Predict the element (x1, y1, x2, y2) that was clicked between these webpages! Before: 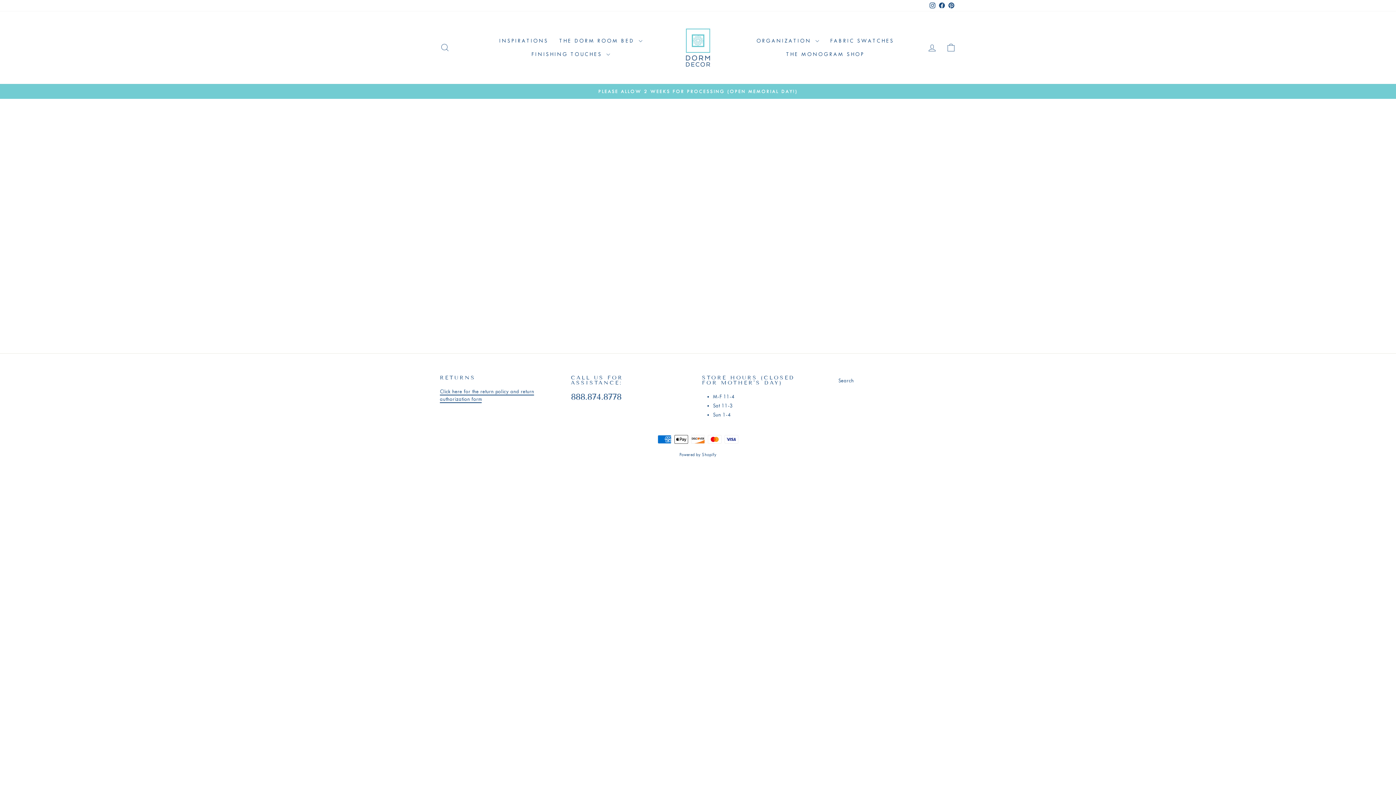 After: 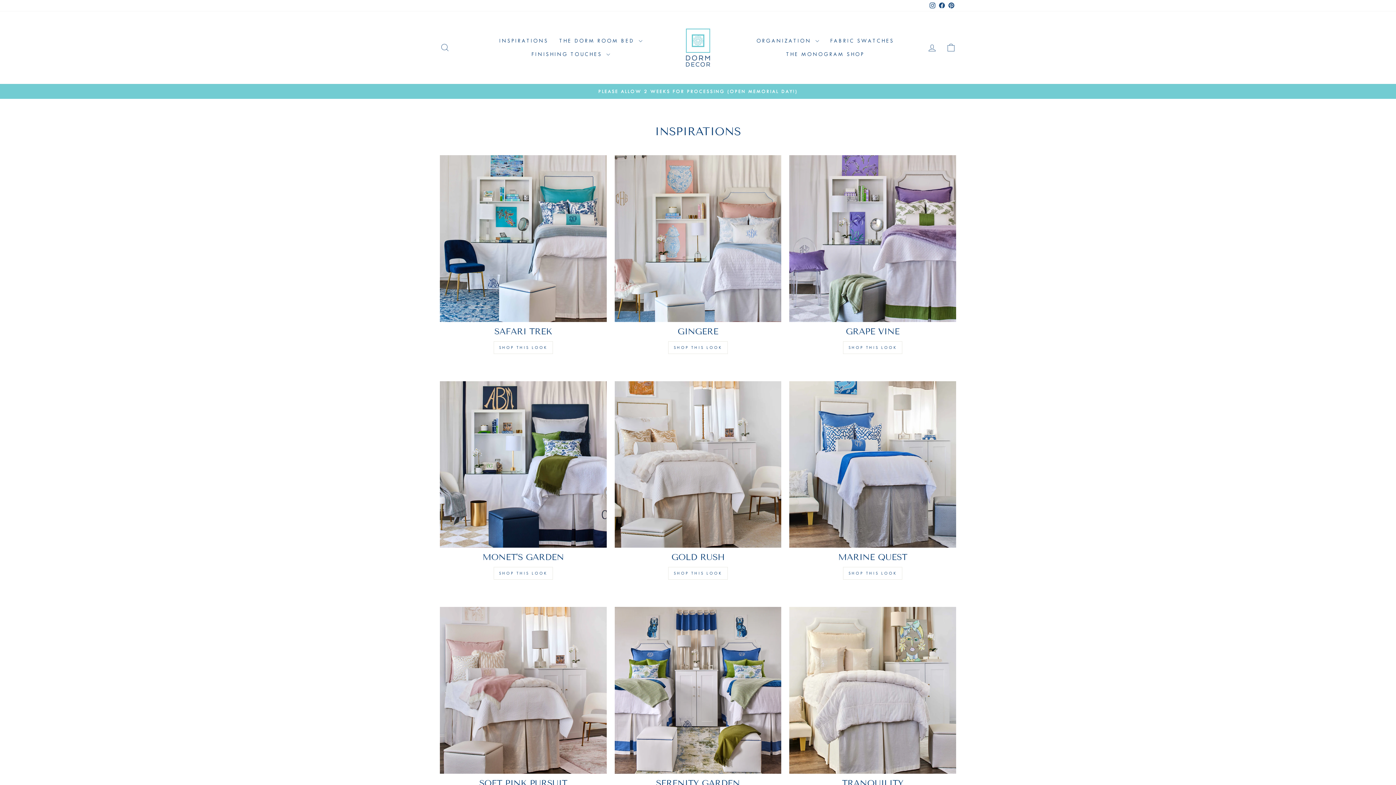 Action: label: INSPIRATIONS bbox: (493, 34, 553, 47)